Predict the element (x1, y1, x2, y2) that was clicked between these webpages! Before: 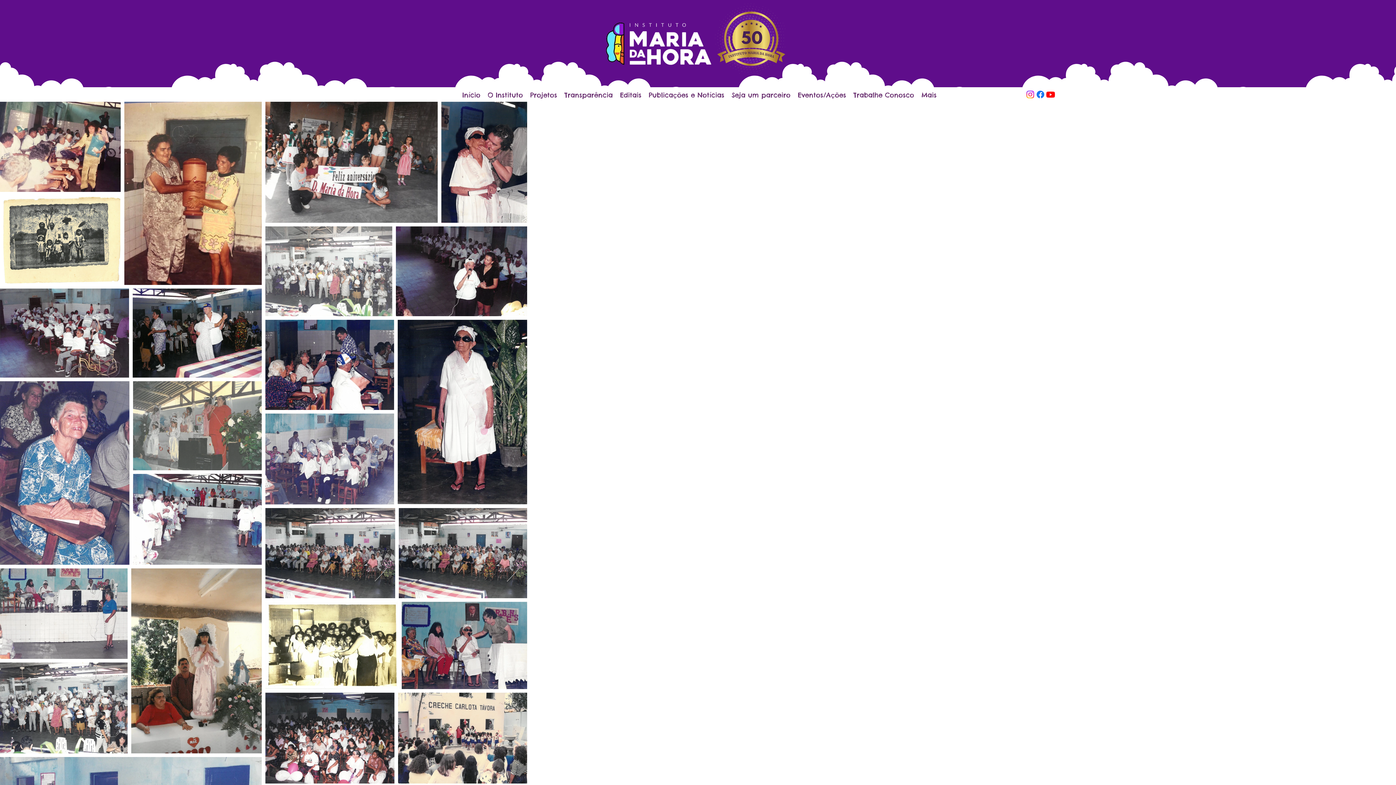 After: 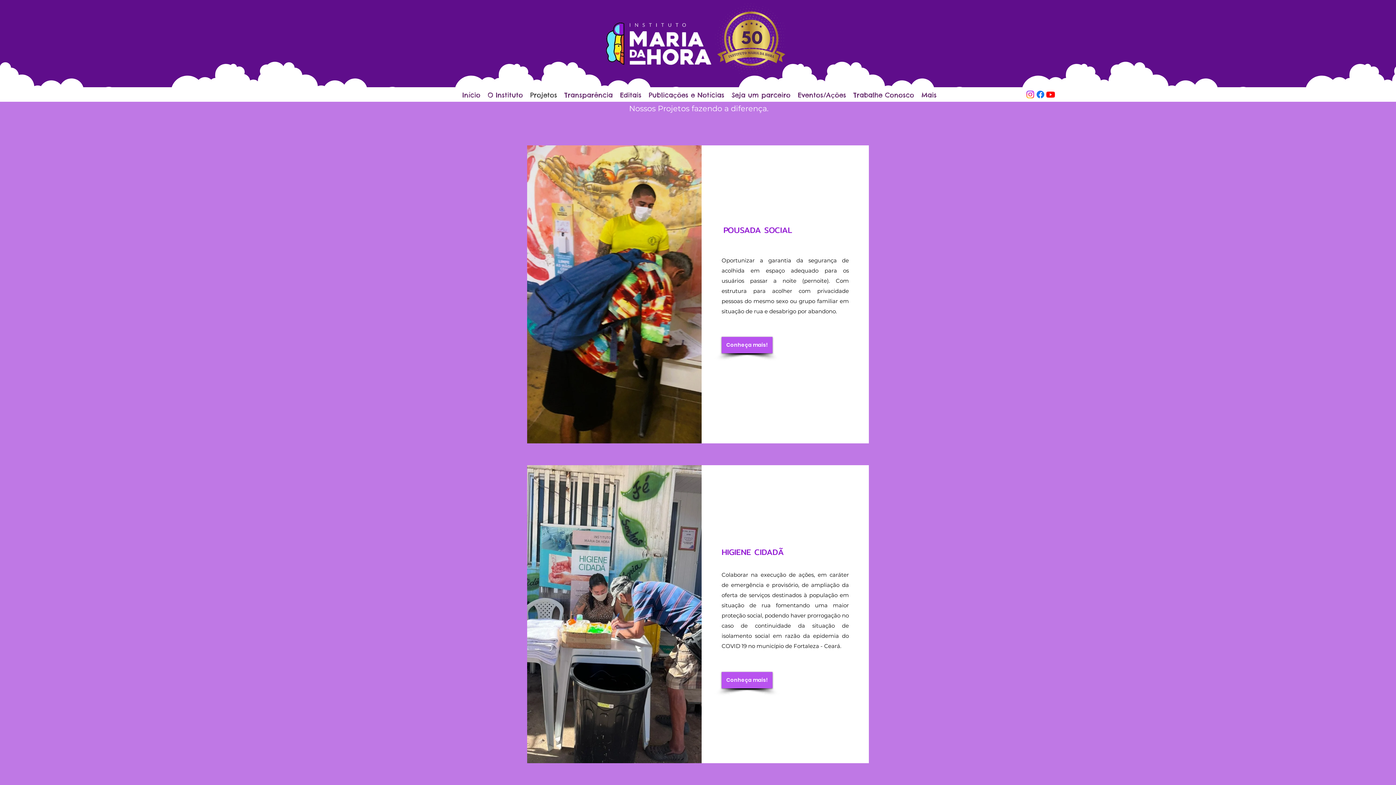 Action: bbox: (526, 89, 560, 100) label: Projetos